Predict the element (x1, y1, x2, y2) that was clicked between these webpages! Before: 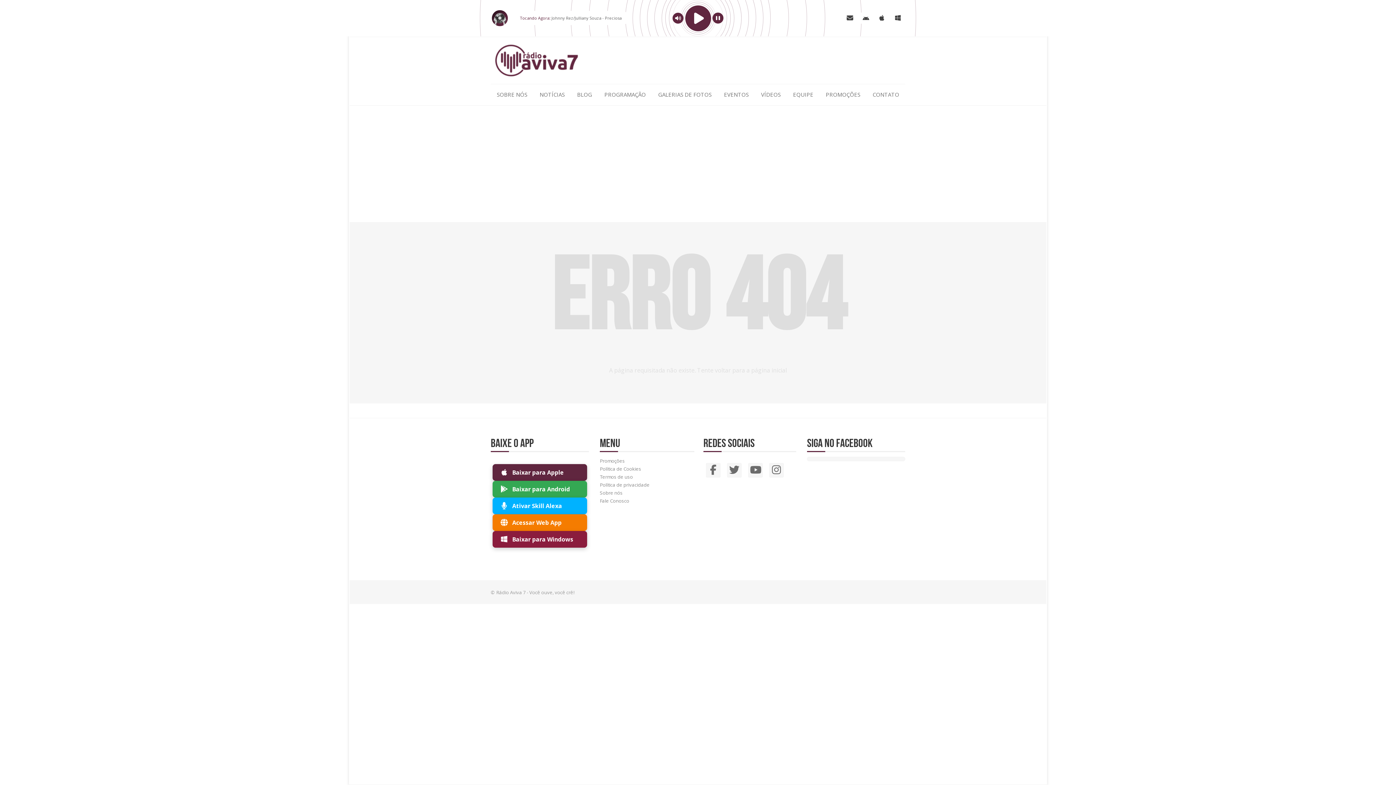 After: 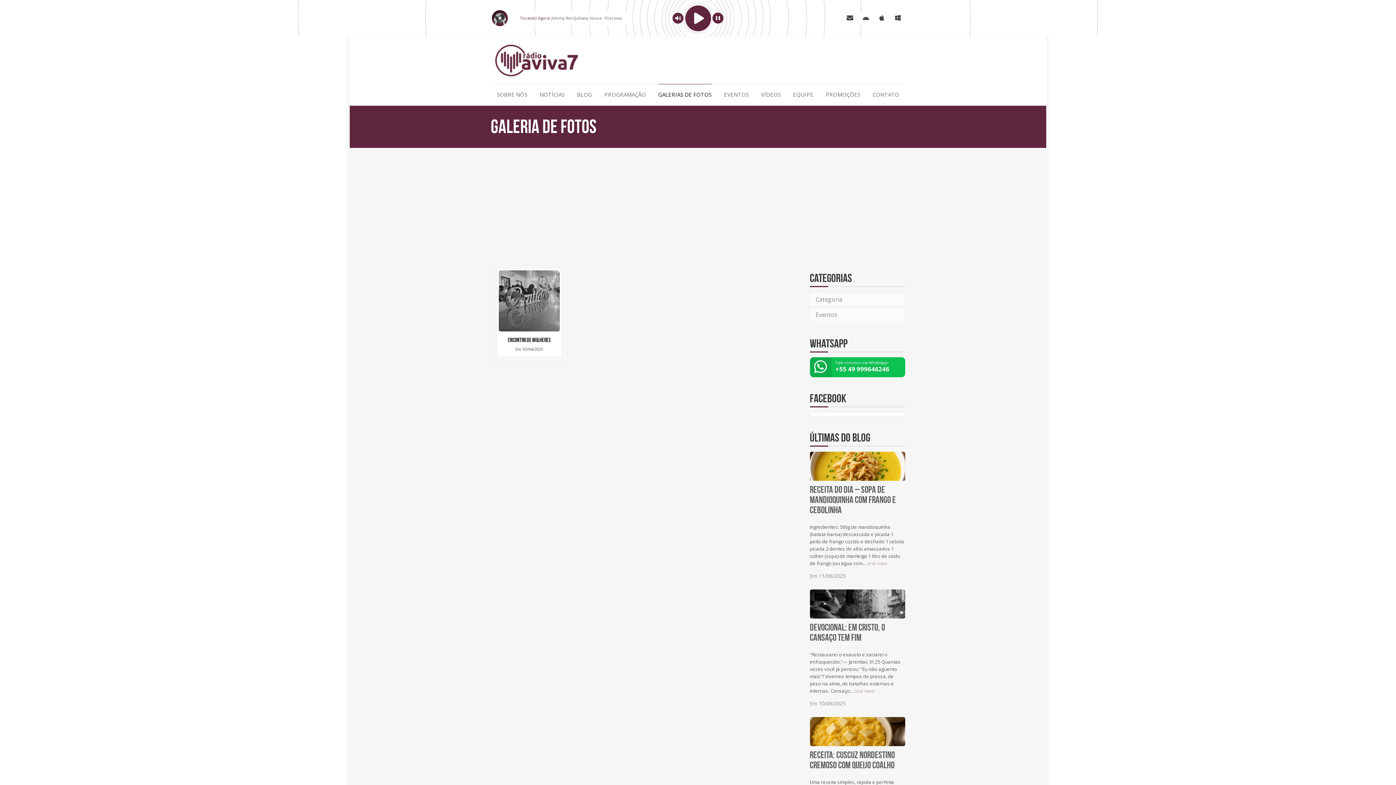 Action: bbox: (658, 84, 711, 105) label: GALERIAS DE FOTOS